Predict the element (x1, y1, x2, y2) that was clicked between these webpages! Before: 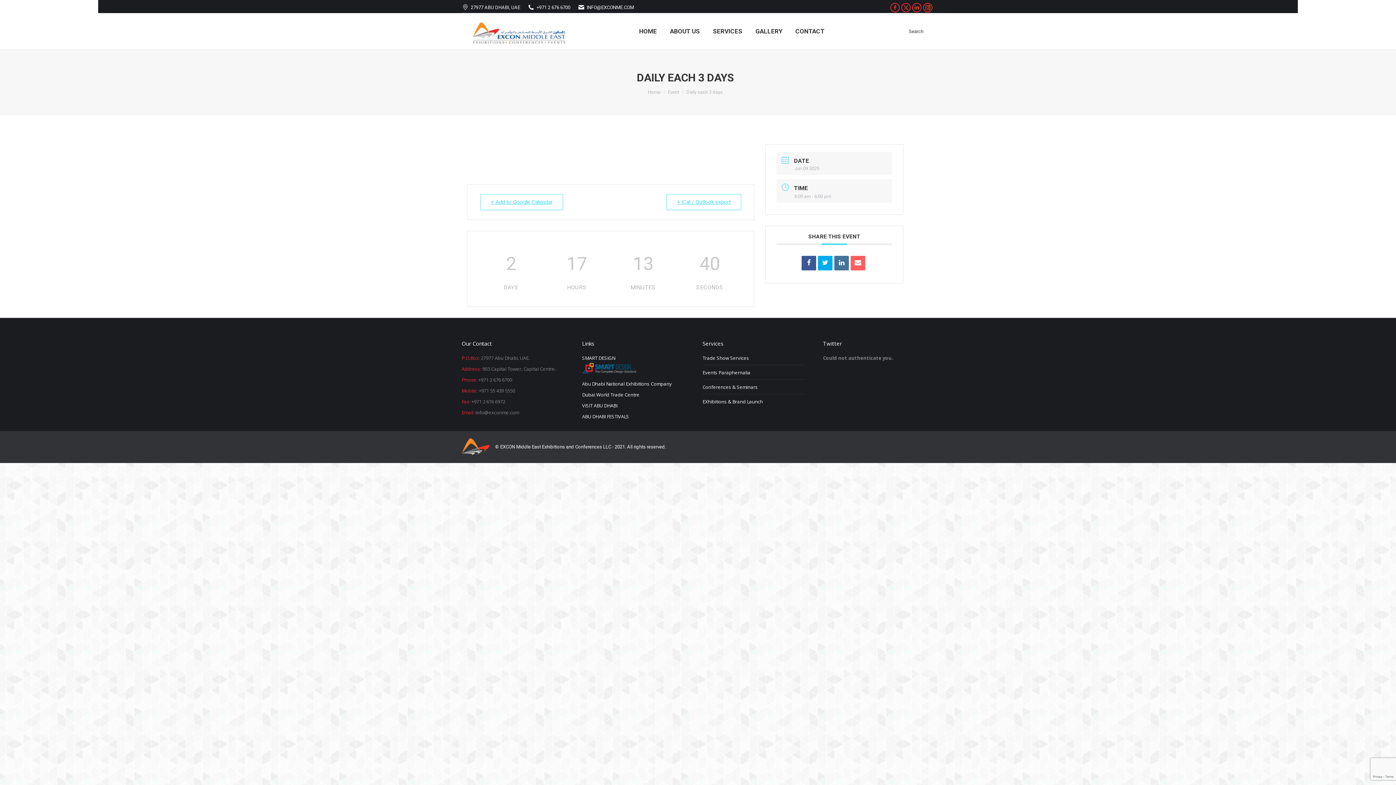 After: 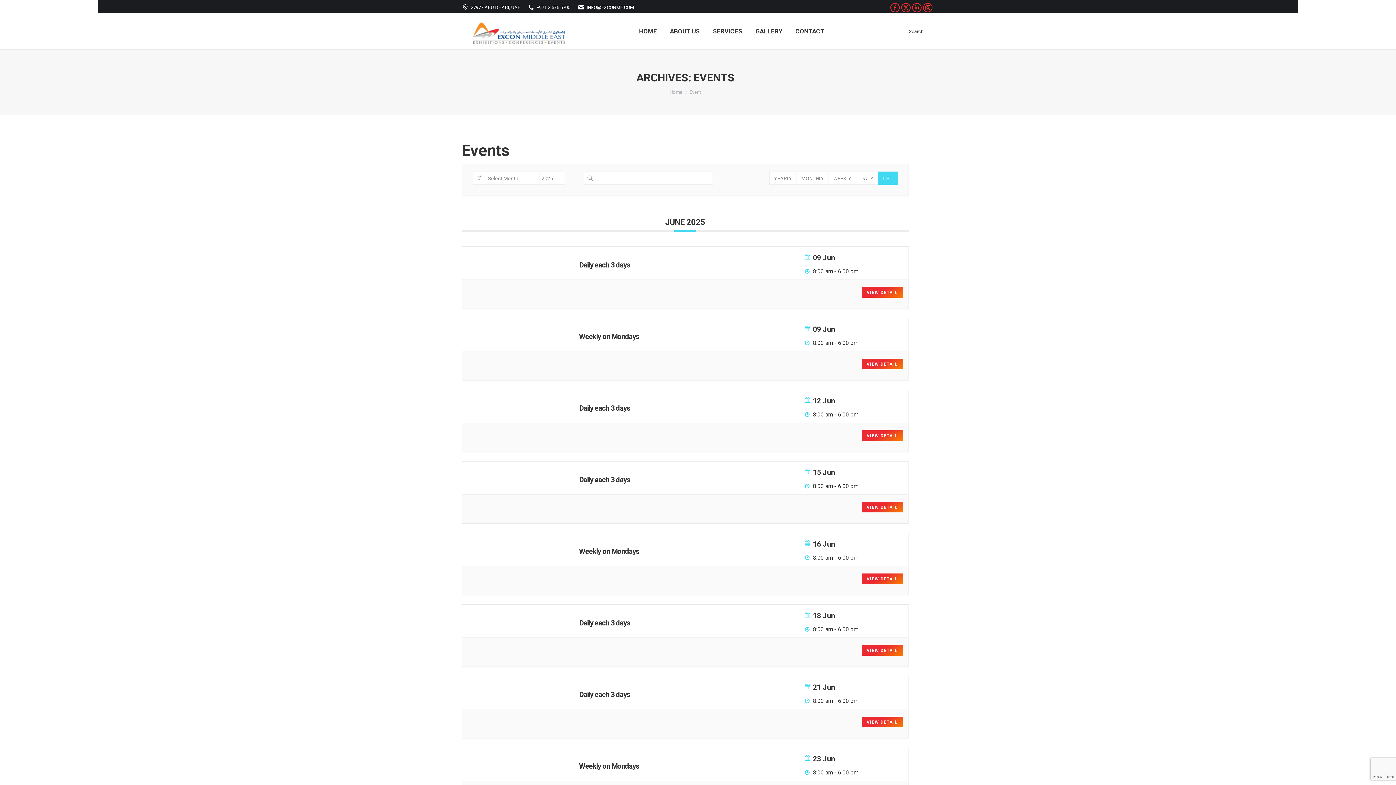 Action: bbox: (668, 89, 679, 94) label: Event